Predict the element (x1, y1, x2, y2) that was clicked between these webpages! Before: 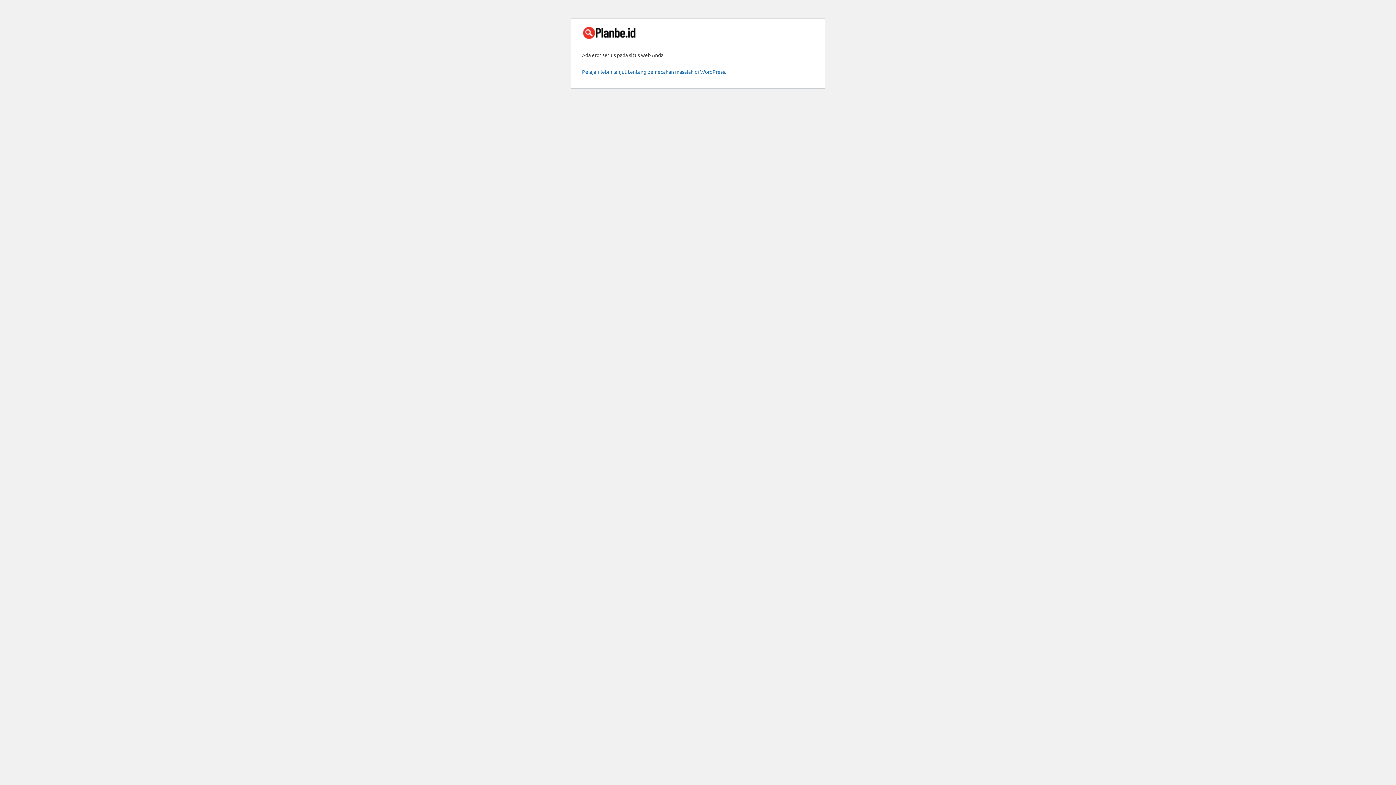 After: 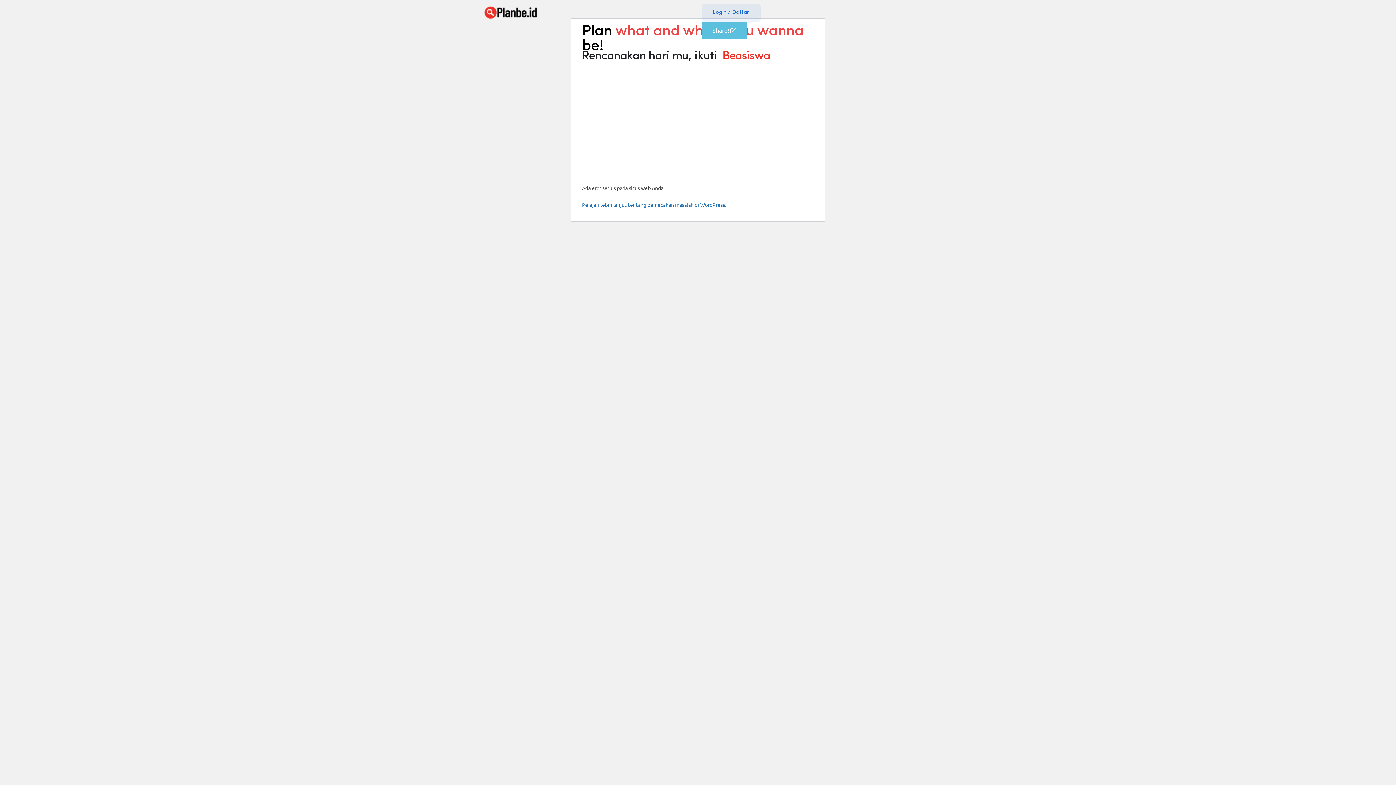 Action: bbox: (582, 28, 638, 35)